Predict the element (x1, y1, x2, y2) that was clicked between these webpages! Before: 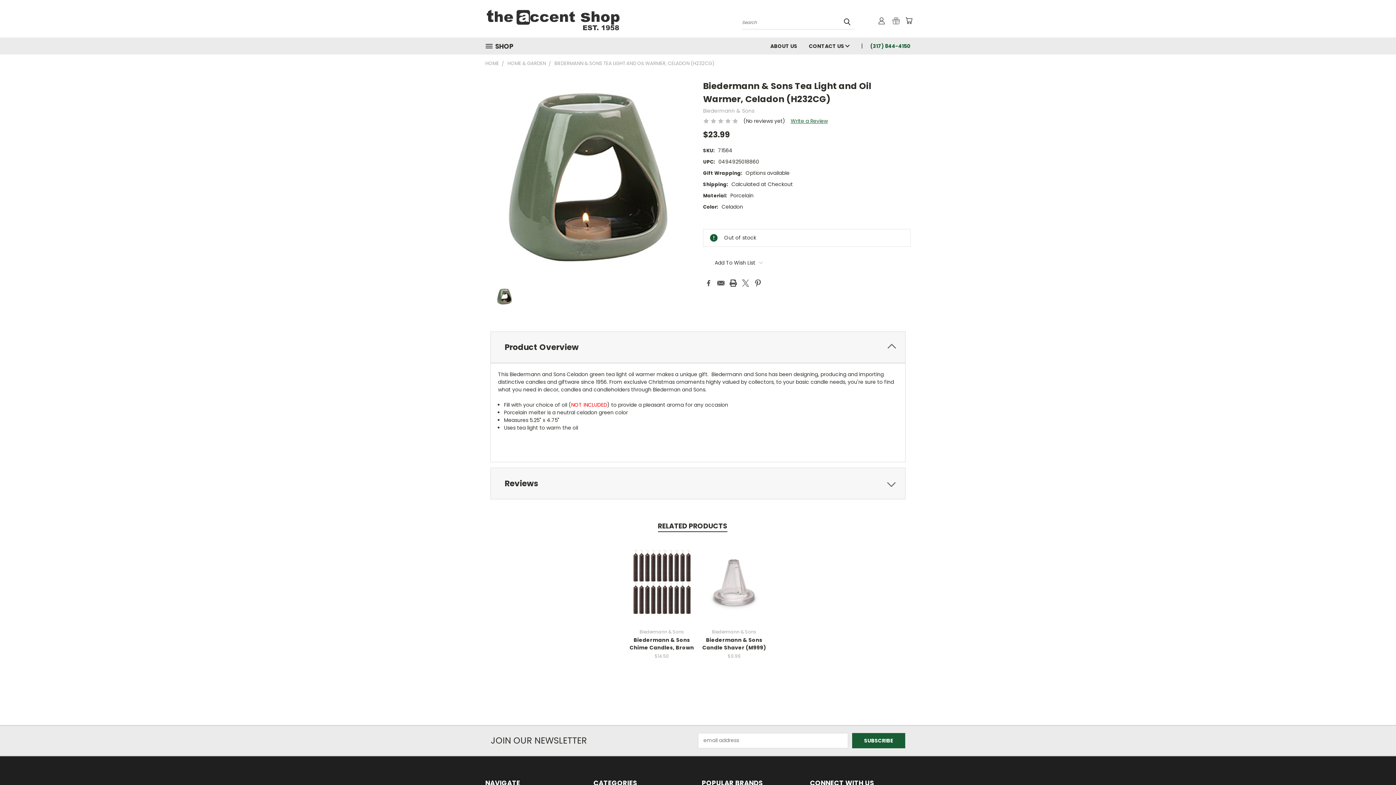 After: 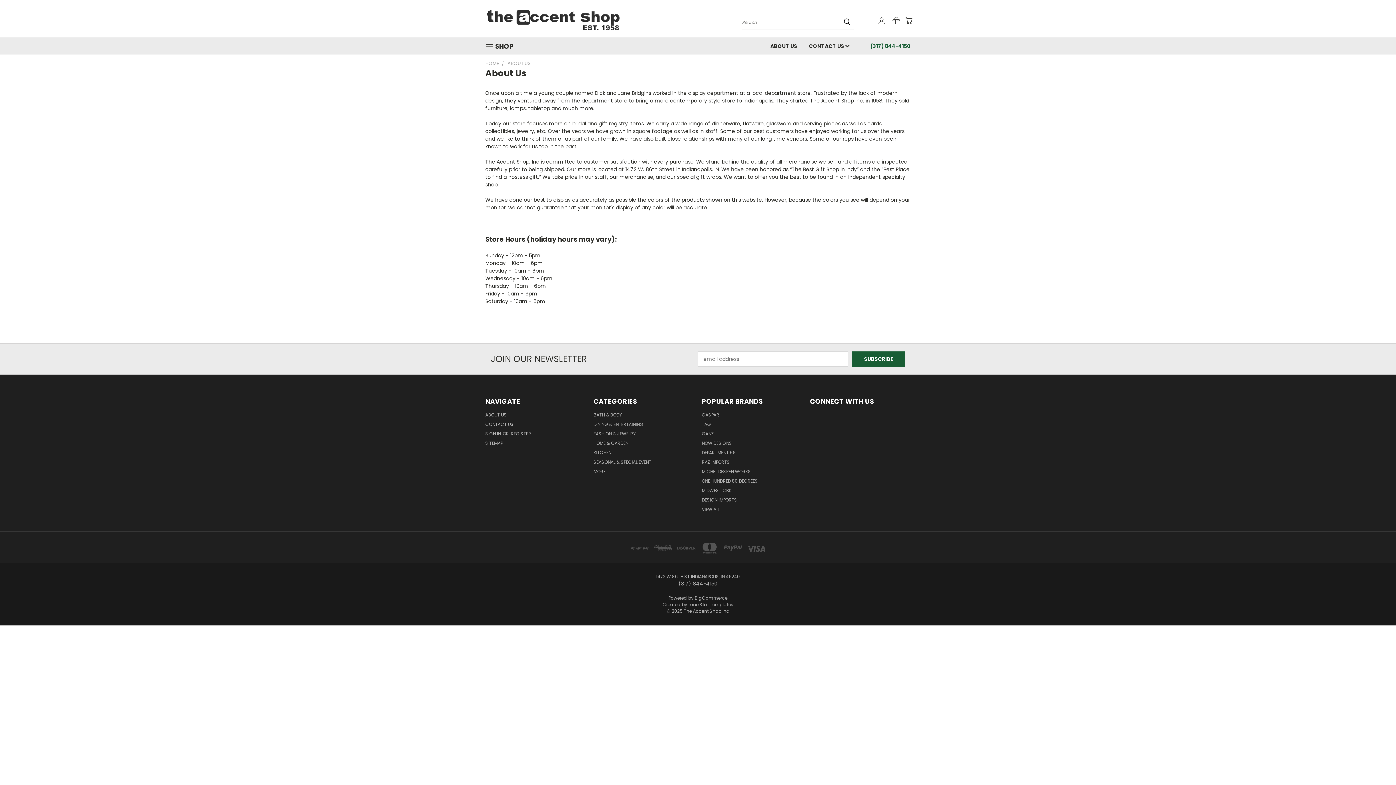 Action: label: ABOUT US bbox: (764, 37, 803, 53)